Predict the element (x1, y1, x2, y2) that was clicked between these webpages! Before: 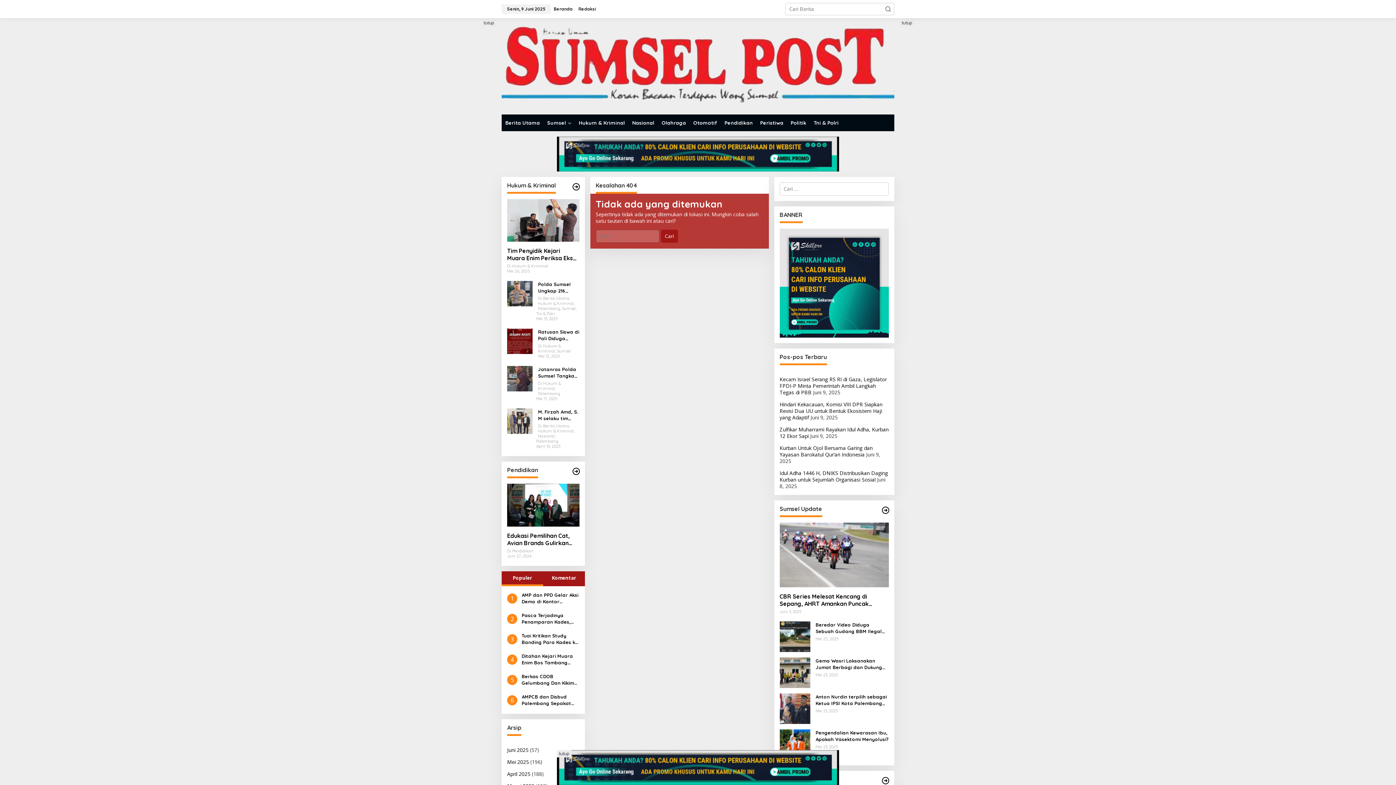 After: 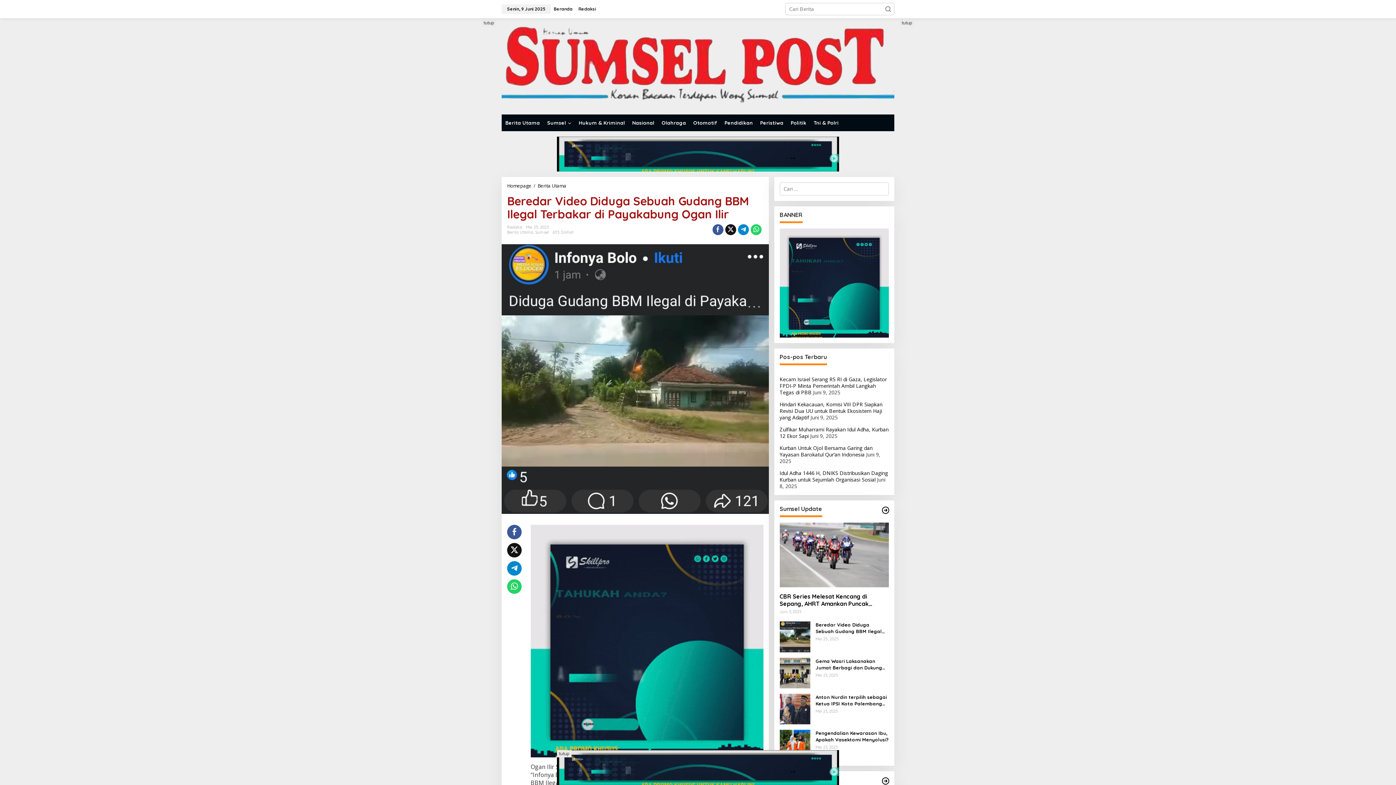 Action: bbox: (815, 621, 889, 635) label: Beredar Video Diduga Sebuah Gudang BBM Ilegal Terbakar di Payakabung Ogan Ilir